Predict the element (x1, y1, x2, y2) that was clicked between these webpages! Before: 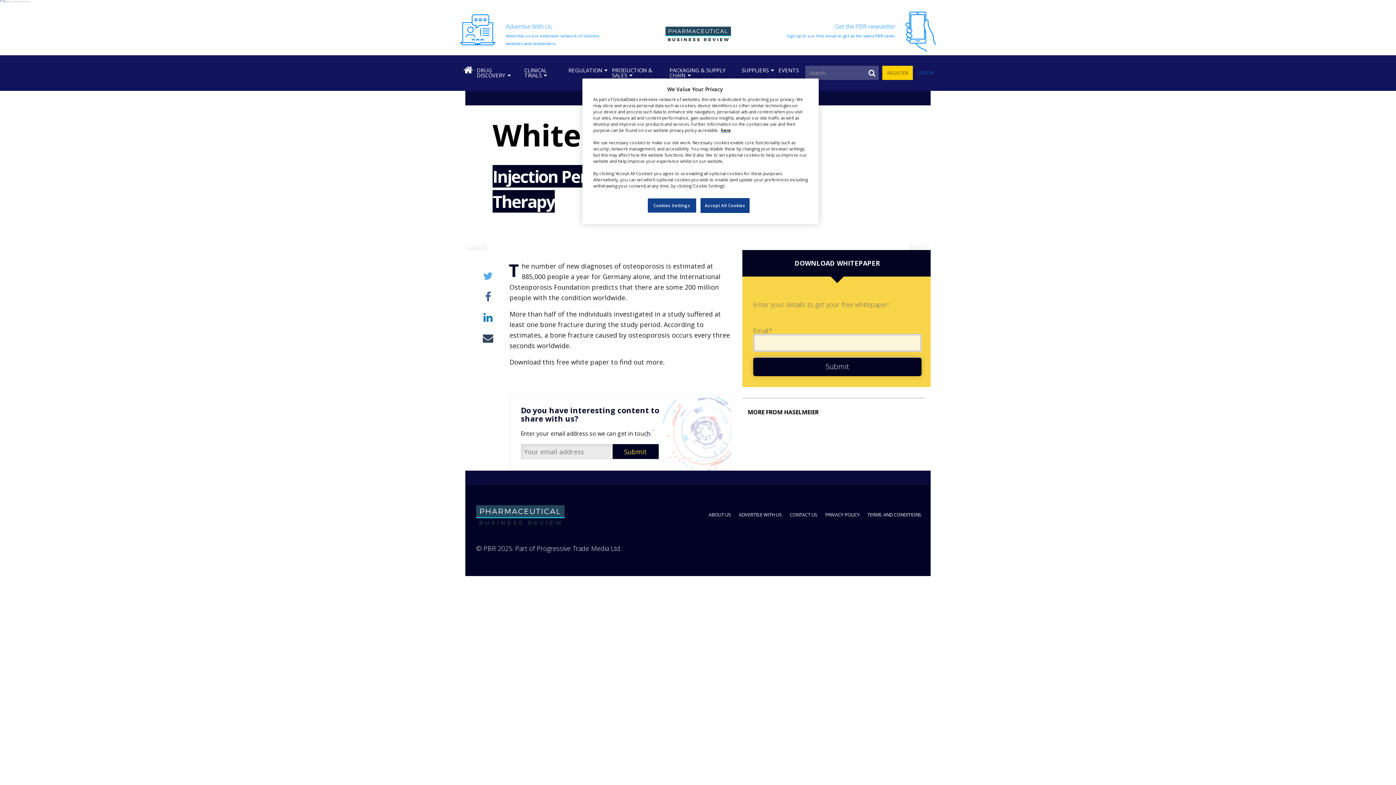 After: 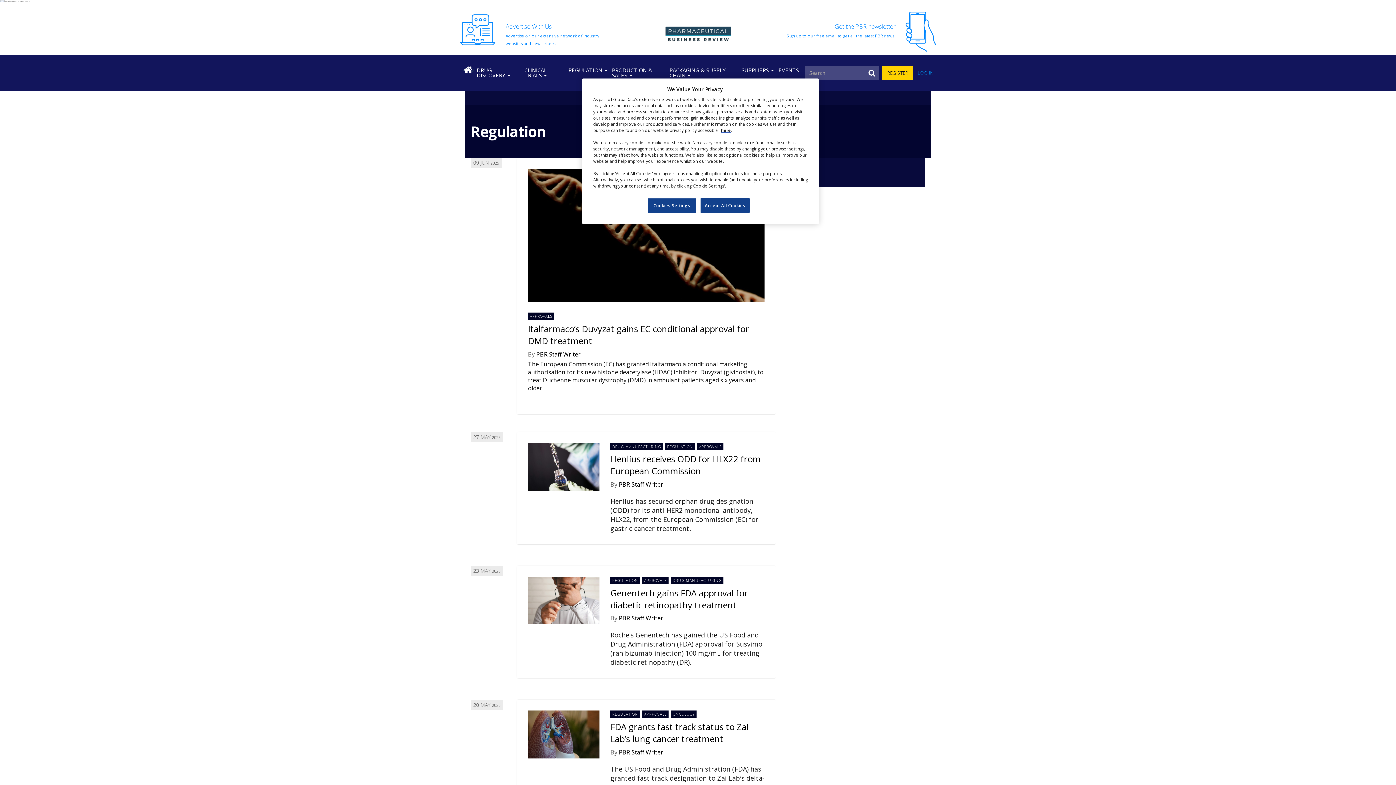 Action: bbox: (566, 62, 609, 78) label: REGULATION